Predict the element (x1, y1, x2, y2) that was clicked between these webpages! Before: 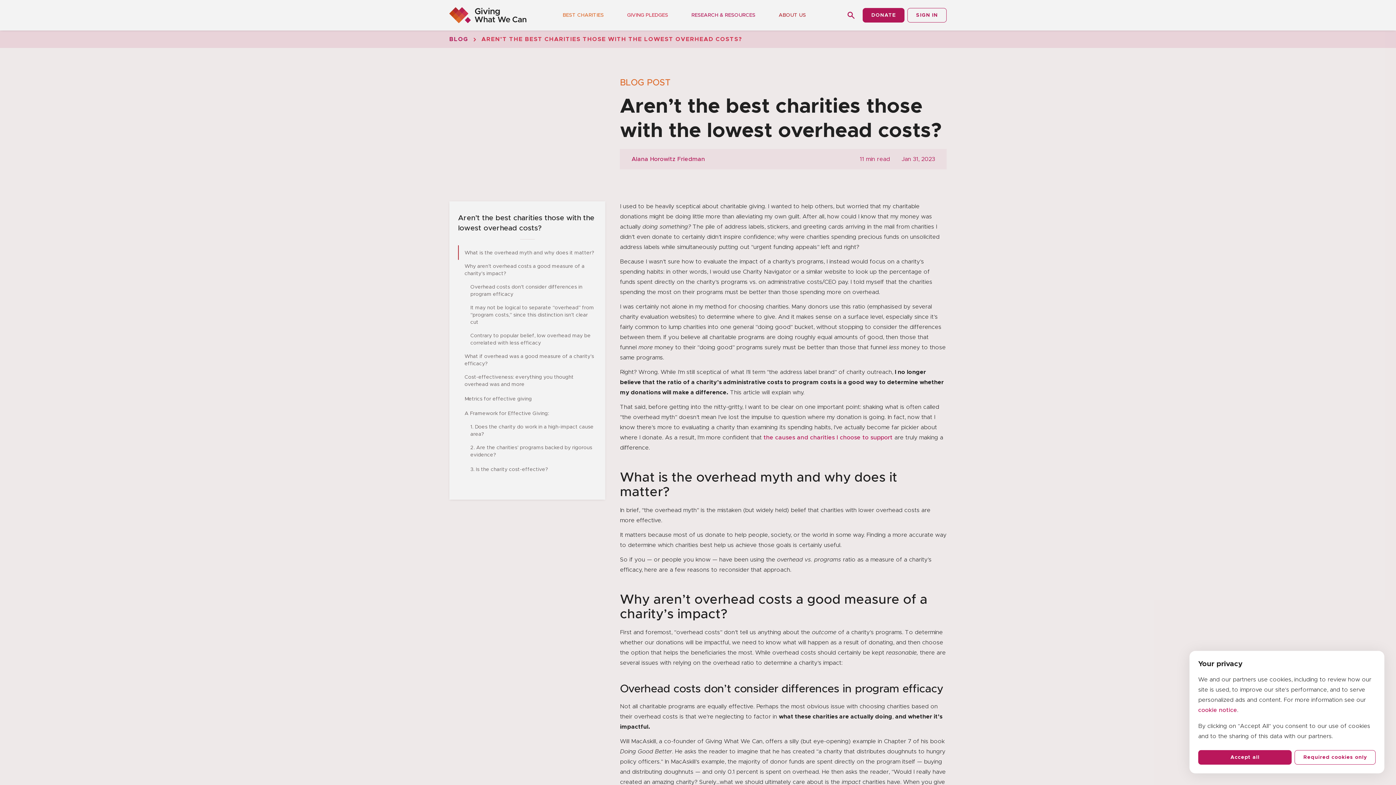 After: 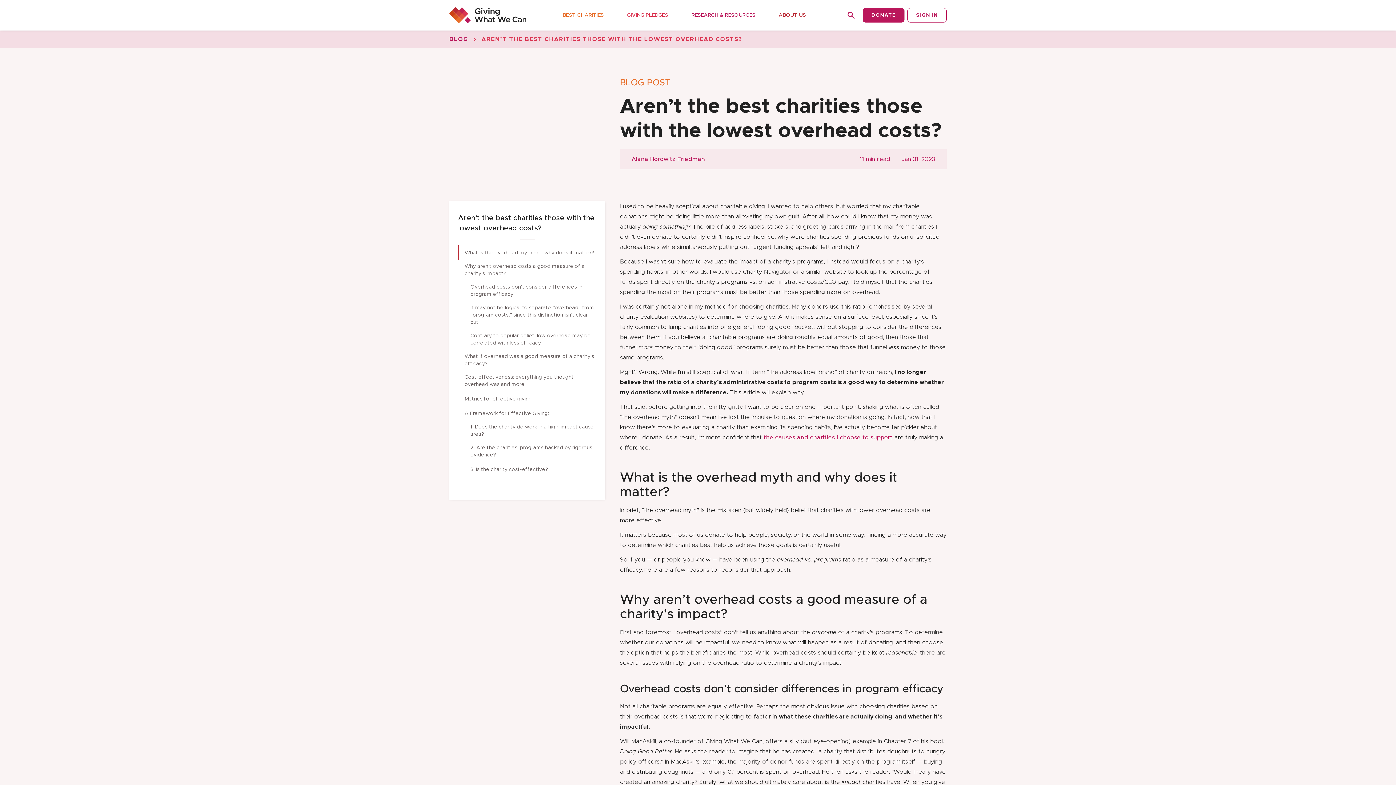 Action: bbox: (1295, 750, 1376, 765) label: Required cookies only